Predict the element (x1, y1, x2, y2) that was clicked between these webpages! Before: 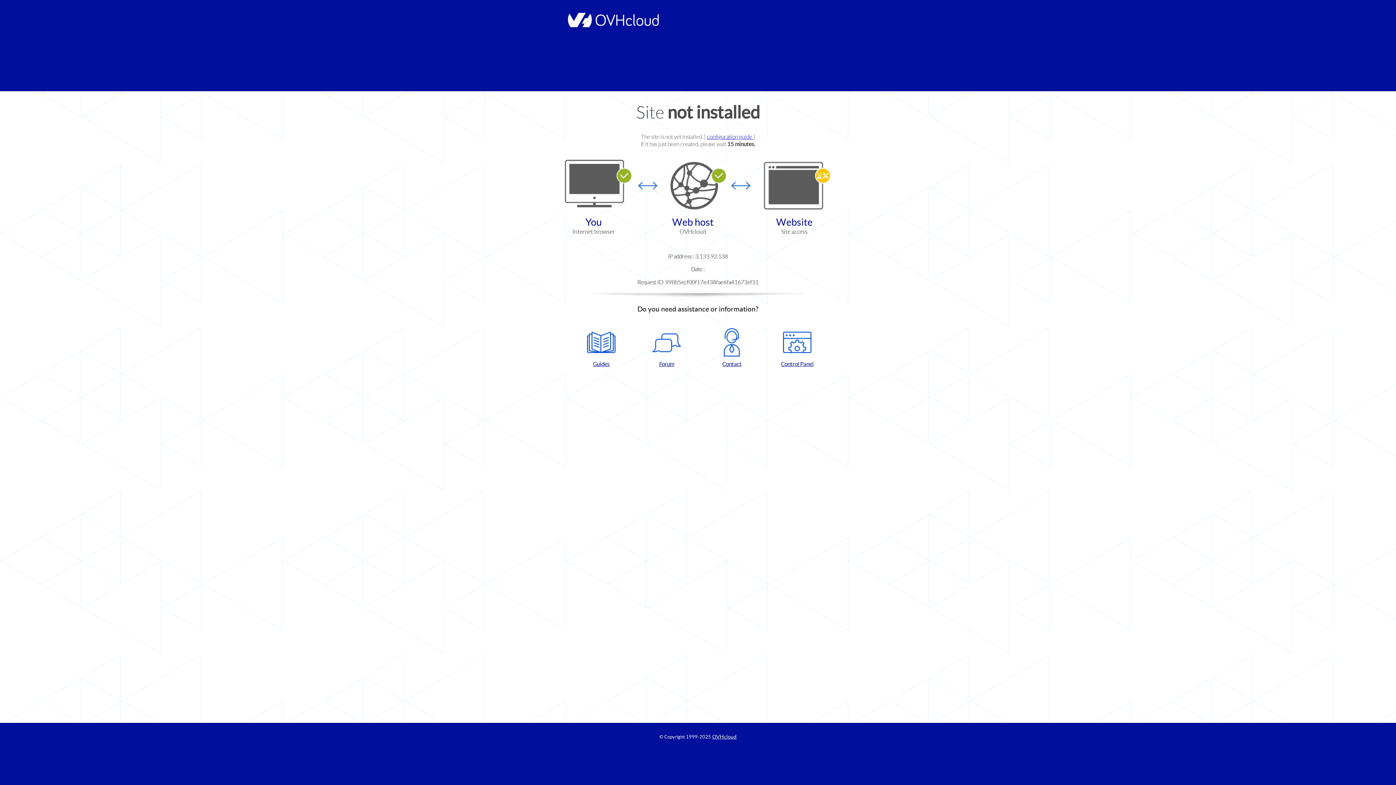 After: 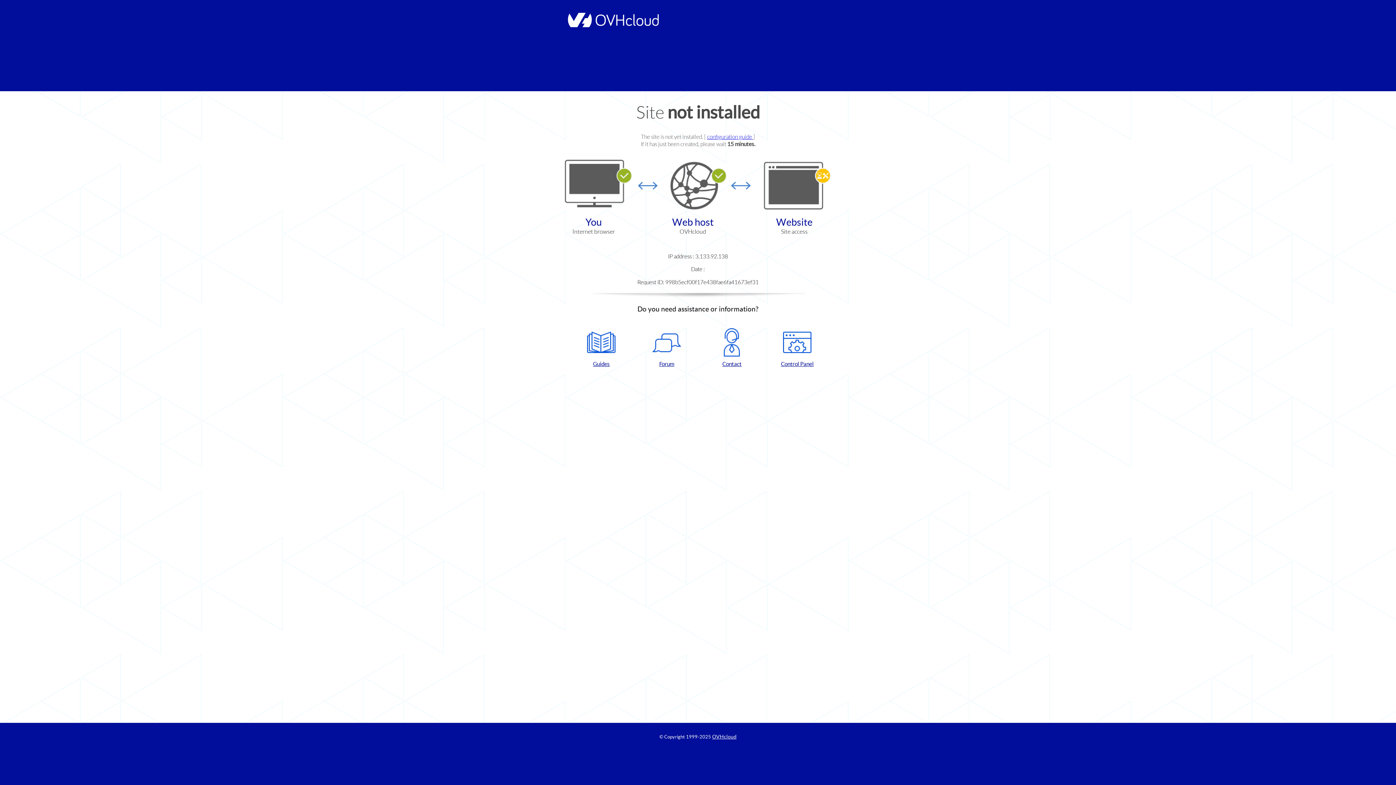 Action: bbox: (768, 328, 826, 367) label: Control Panel